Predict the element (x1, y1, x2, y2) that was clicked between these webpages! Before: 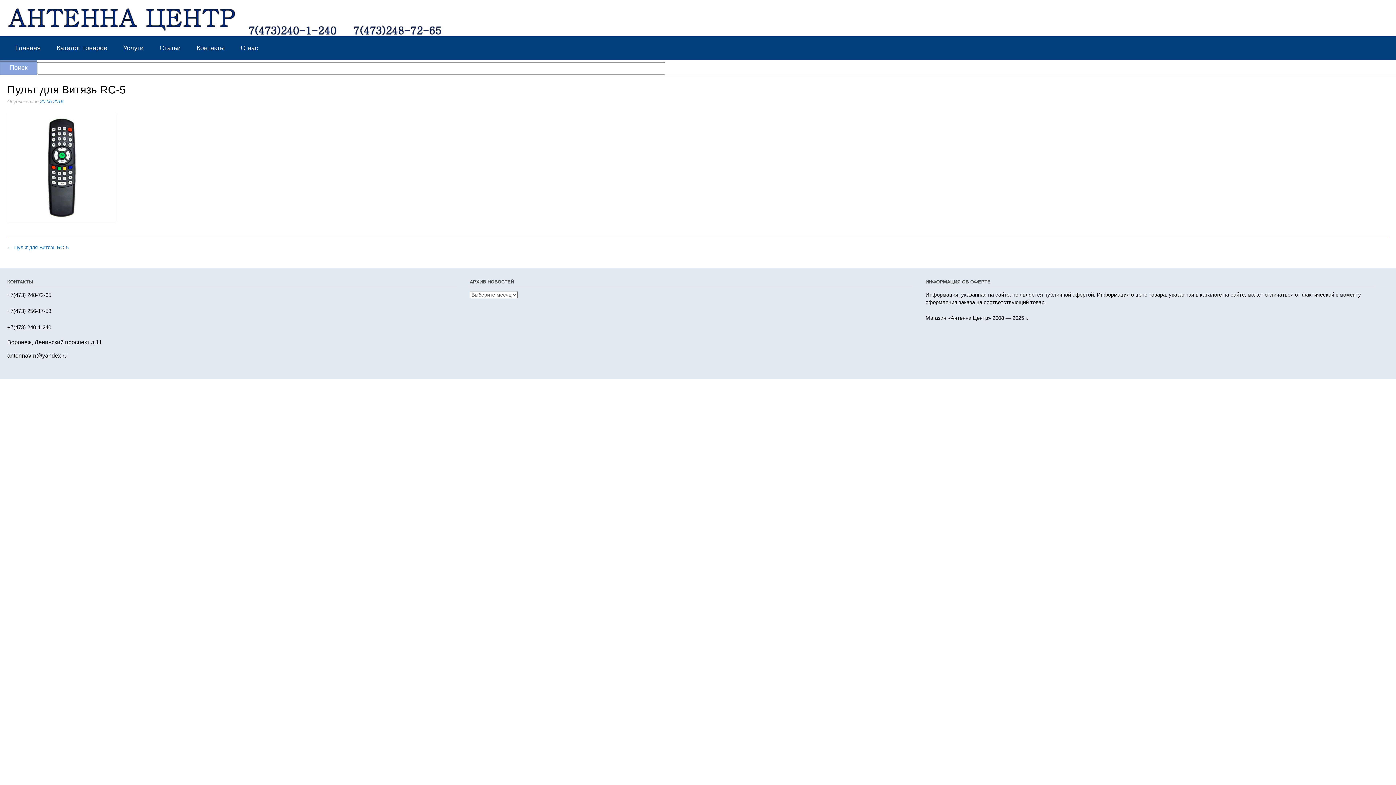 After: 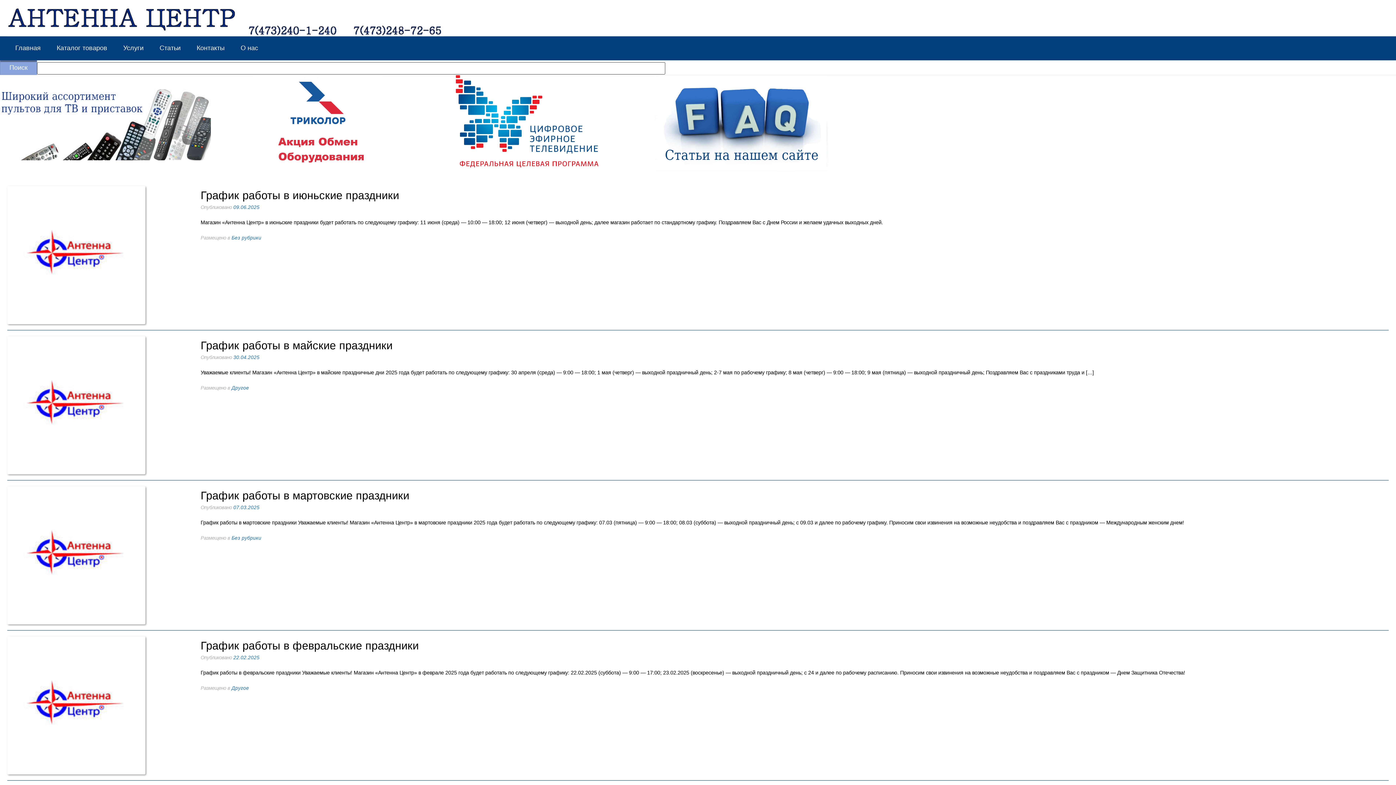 Action: label: Главная bbox: (7, 36, 48, 60)